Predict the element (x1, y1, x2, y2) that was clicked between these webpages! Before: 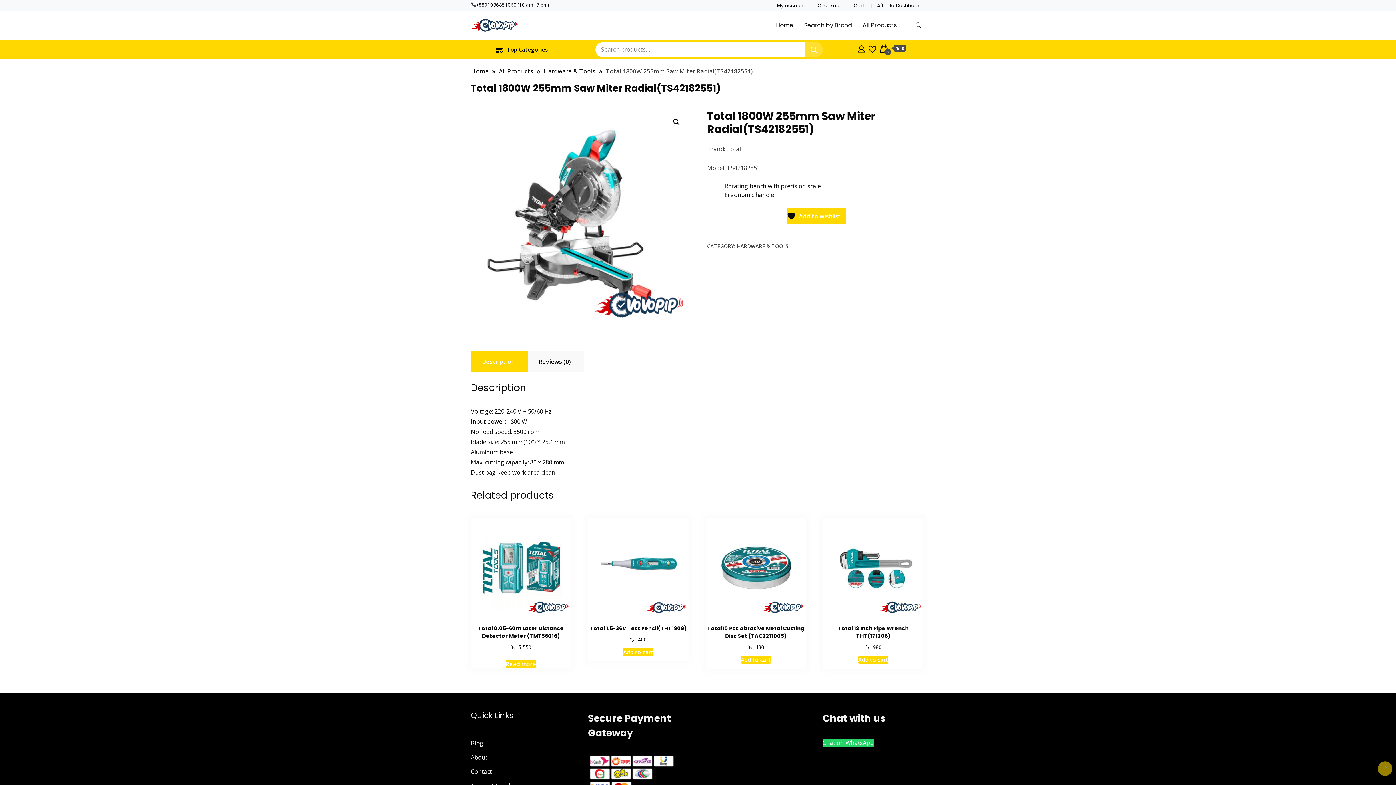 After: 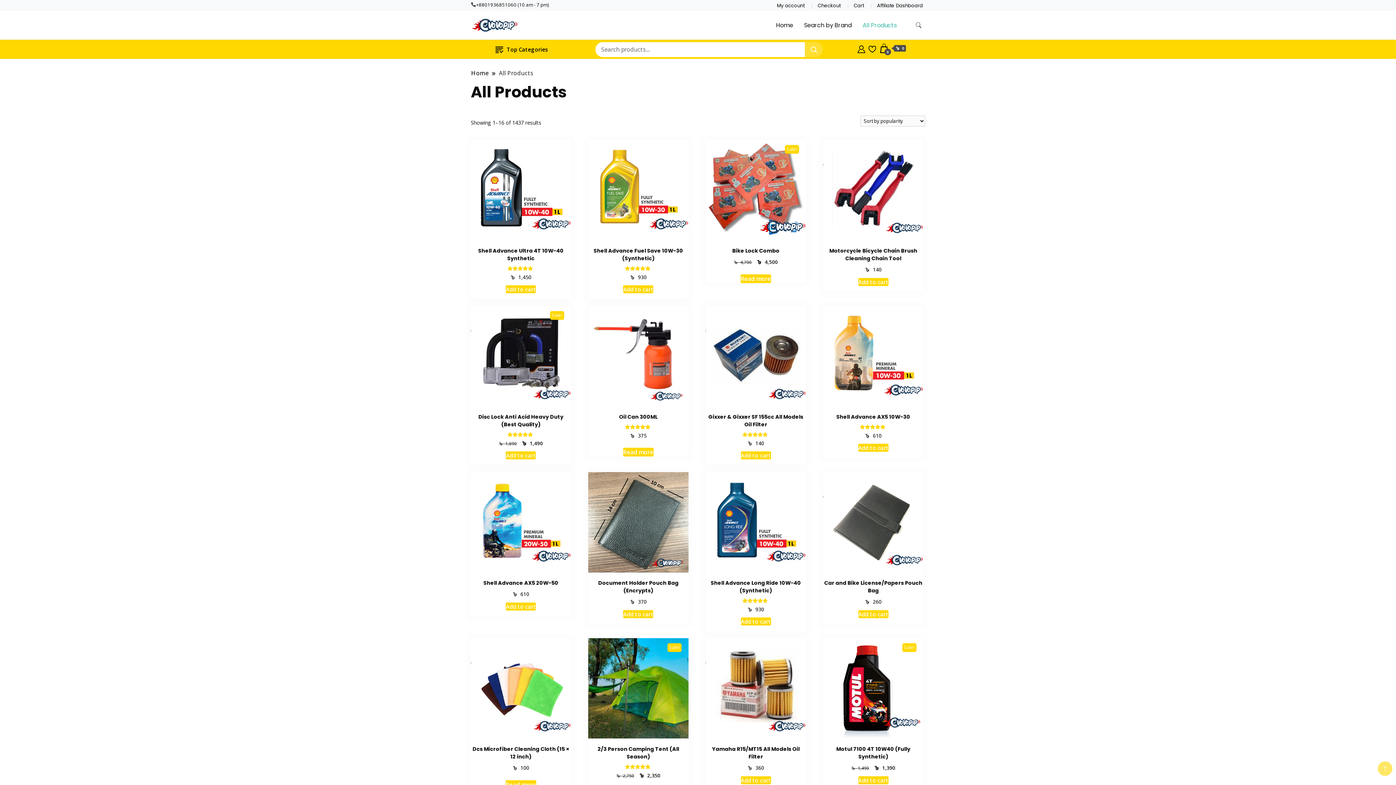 Action: label: All Products bbox: (498, 66, 533, 75)